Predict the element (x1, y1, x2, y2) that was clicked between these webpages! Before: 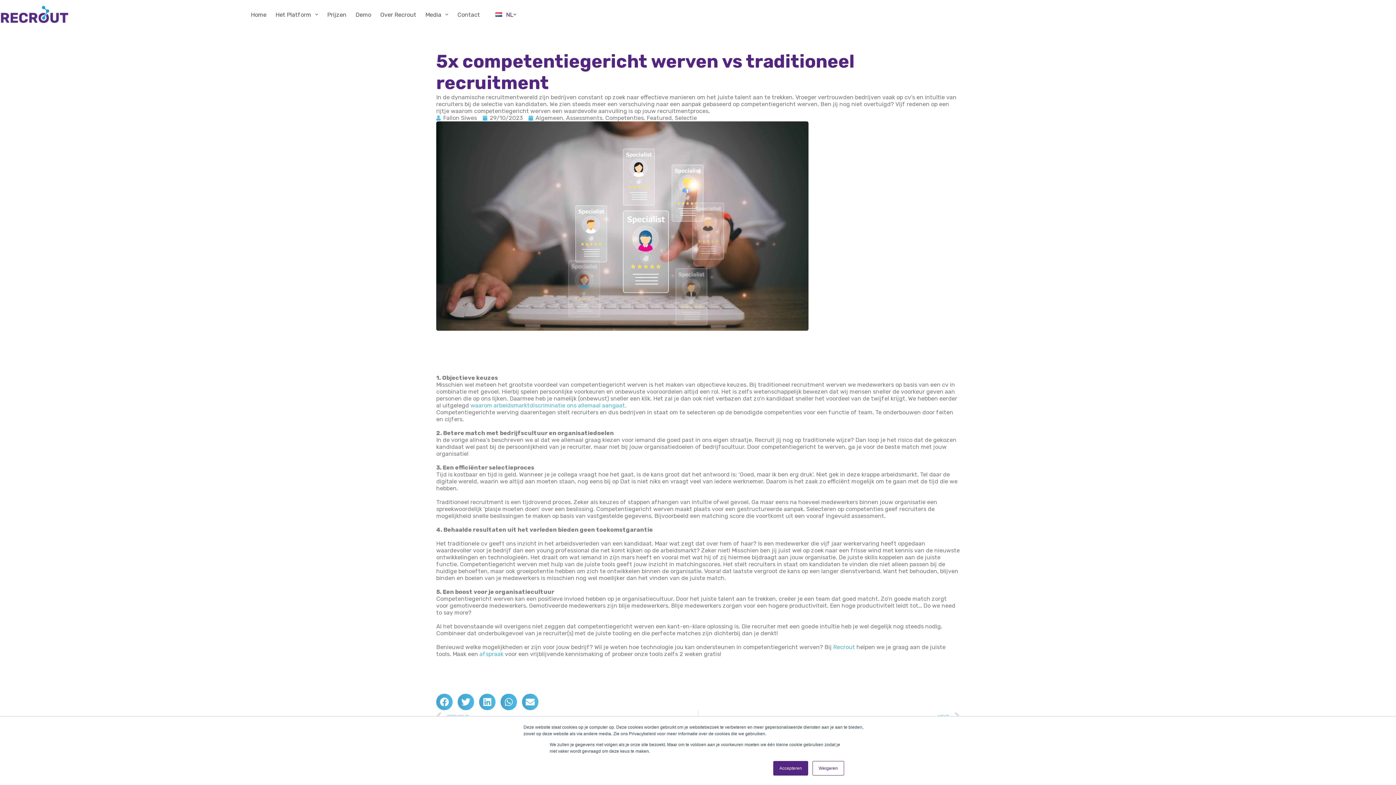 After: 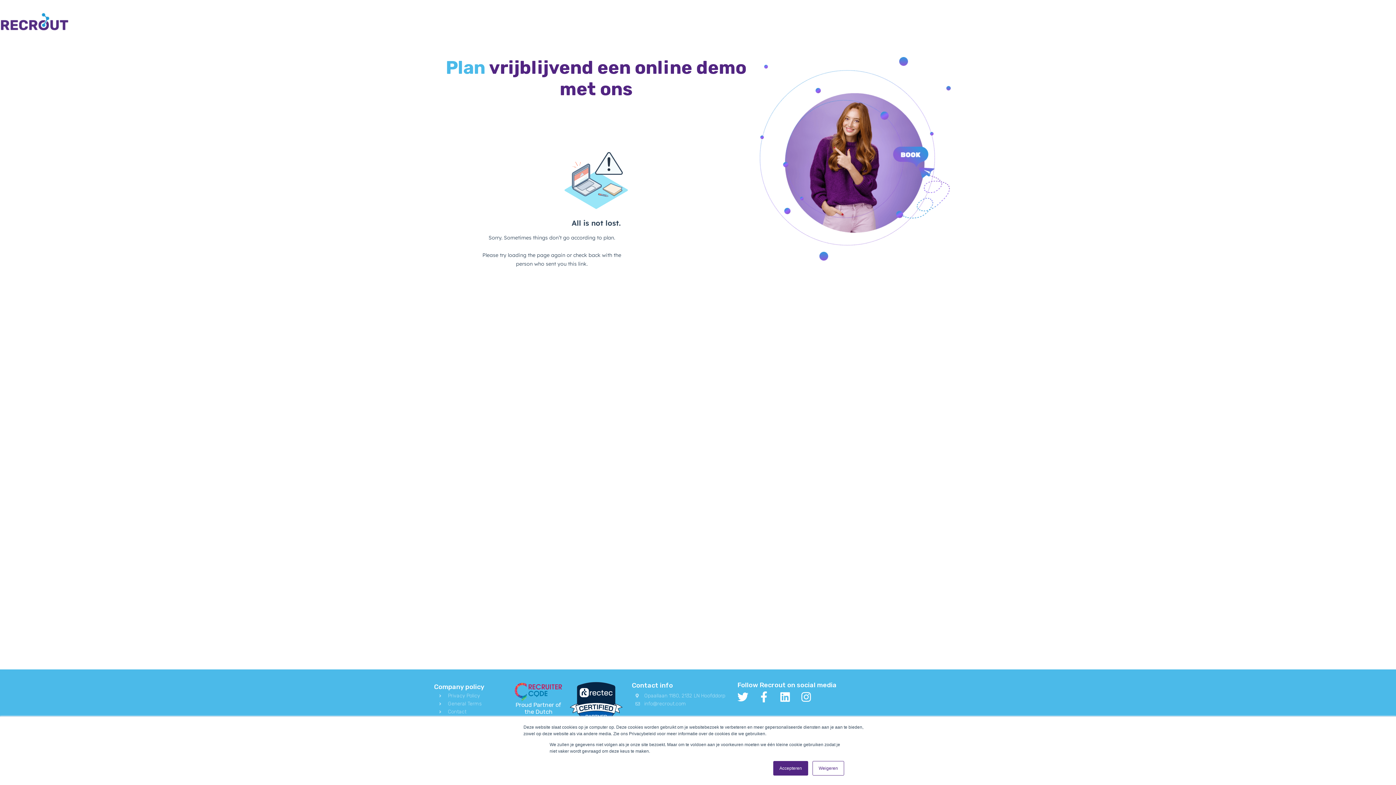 Action: label: afspraak bbox: (479, 650, 503, 657)